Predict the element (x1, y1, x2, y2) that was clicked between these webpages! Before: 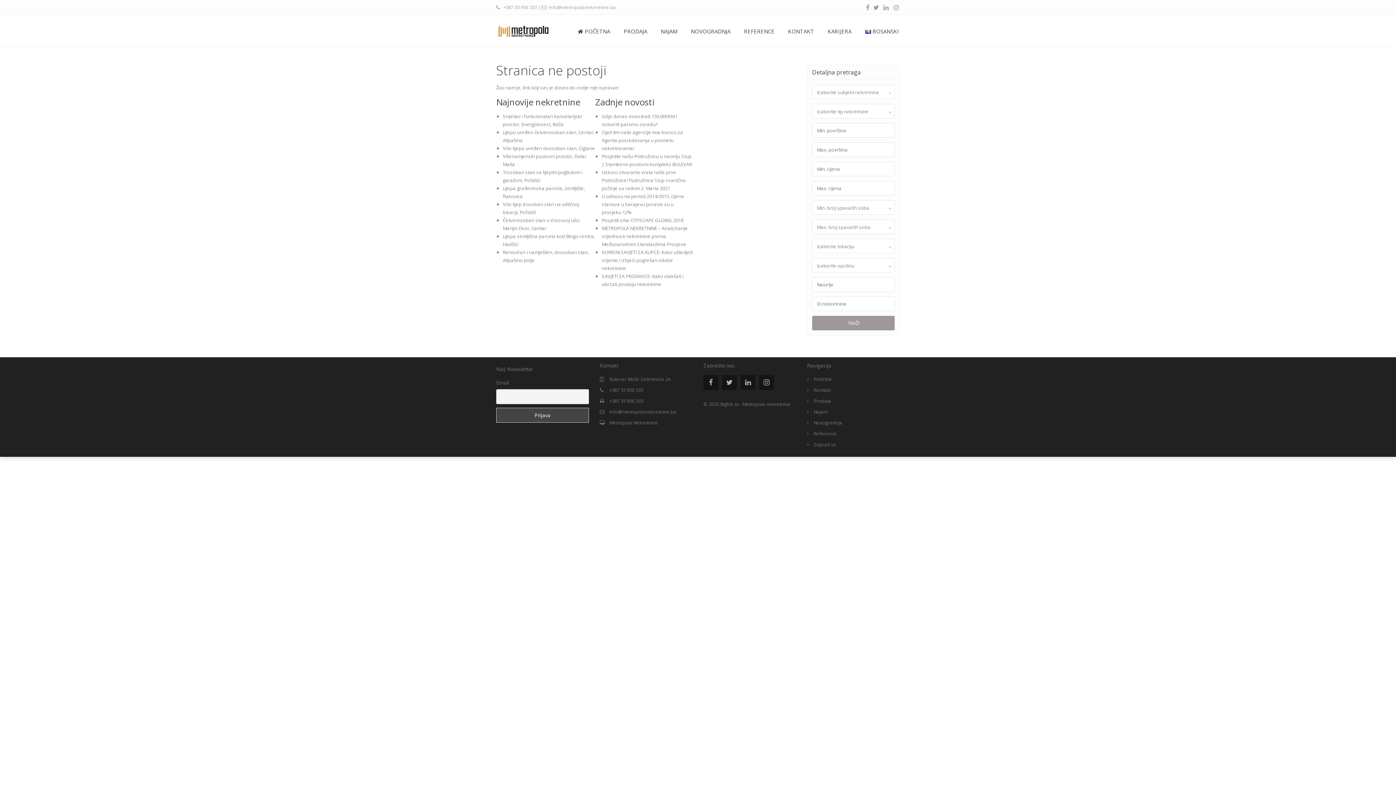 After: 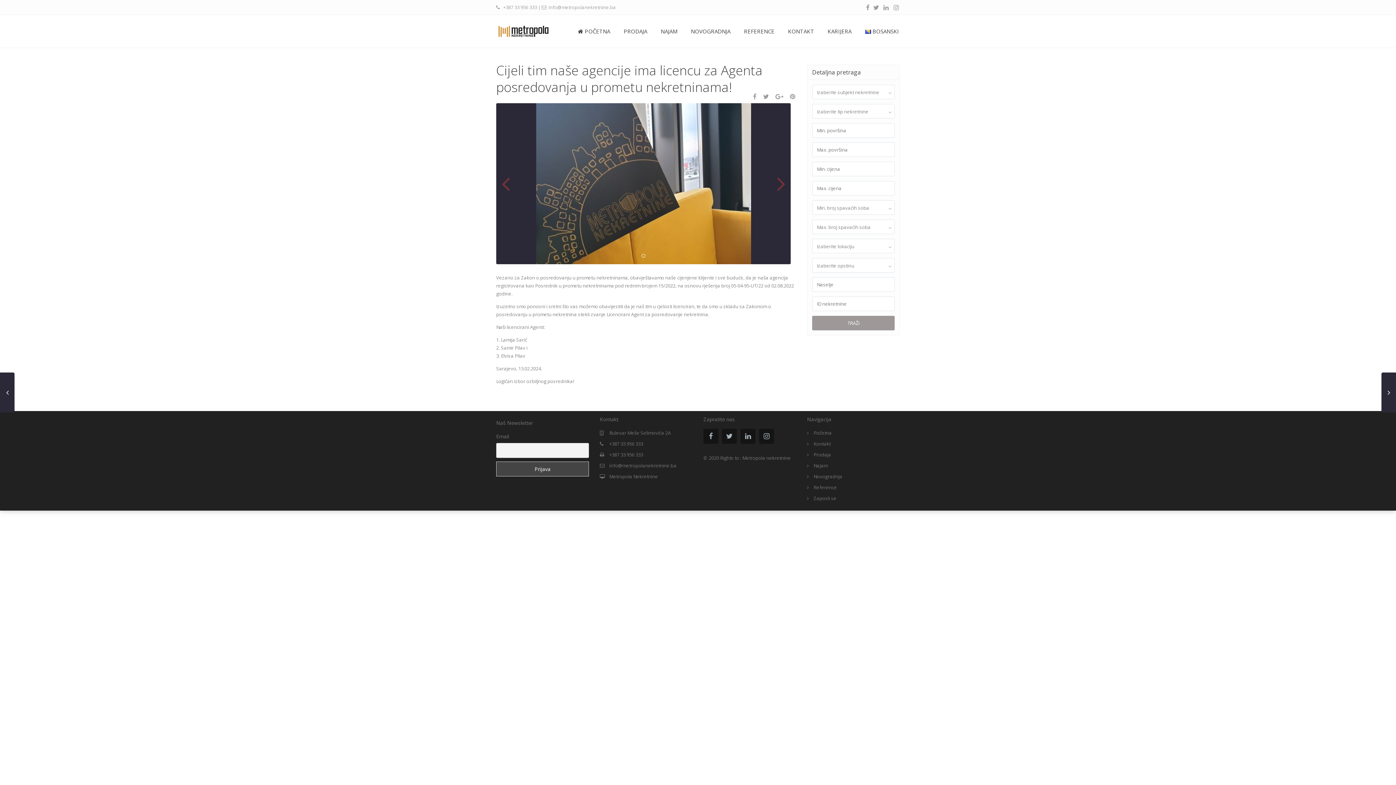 Action: bbox: (601, 129, 683, 151) label: Cijeli tim naše agencije ima licencu za Agenta posredovanja u prometu nekretninama!